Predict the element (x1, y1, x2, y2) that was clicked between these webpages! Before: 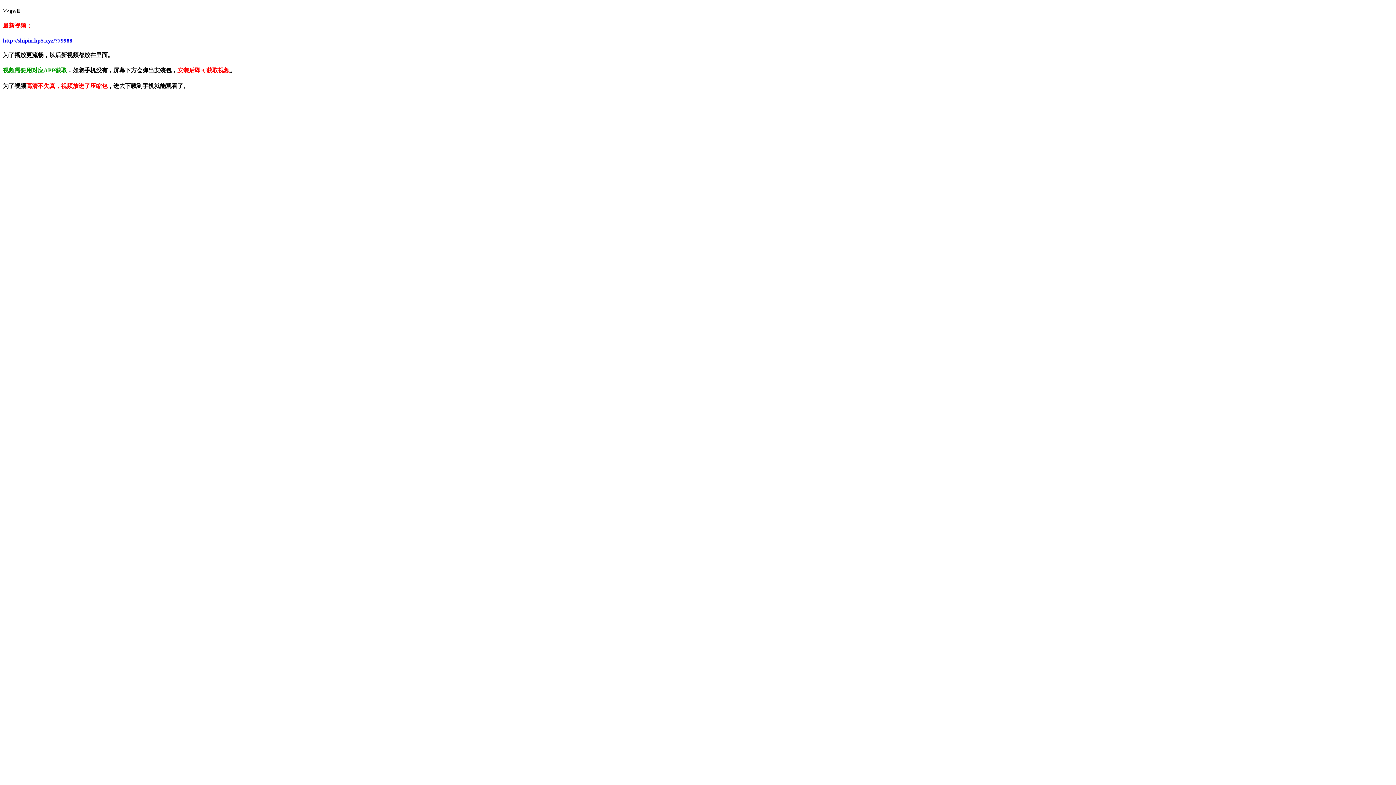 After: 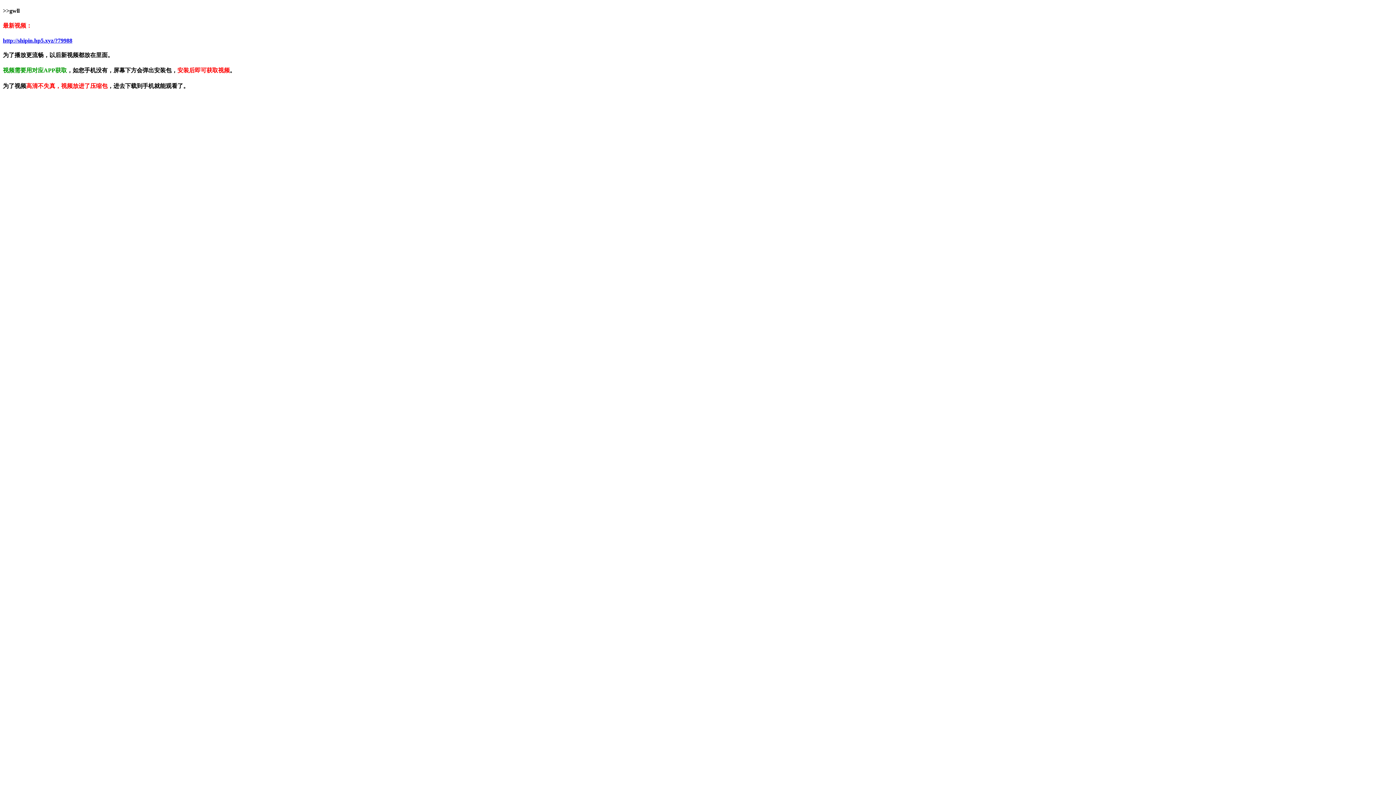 Action: bbox: (2, 37, 72, 43) label: http://shipin.hp5.xyz/?79988